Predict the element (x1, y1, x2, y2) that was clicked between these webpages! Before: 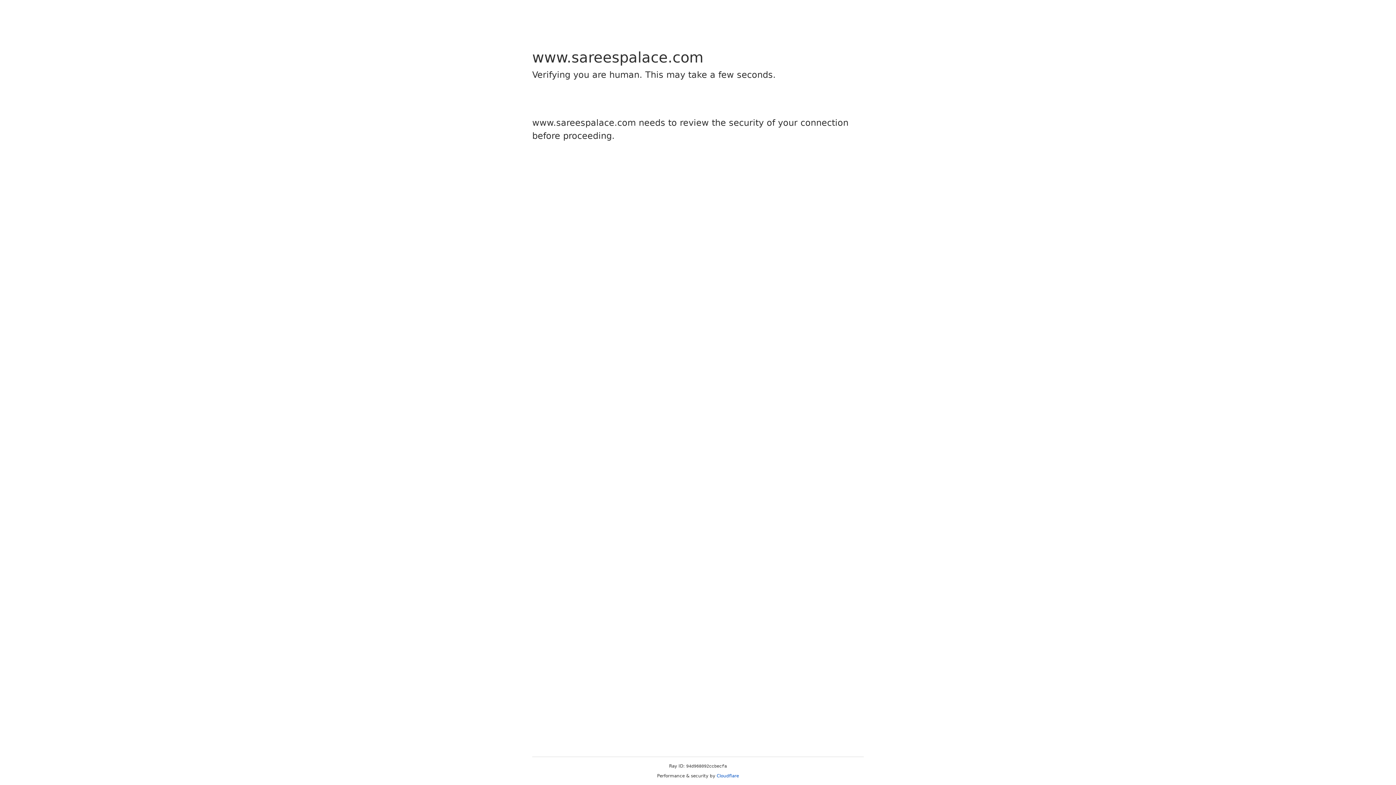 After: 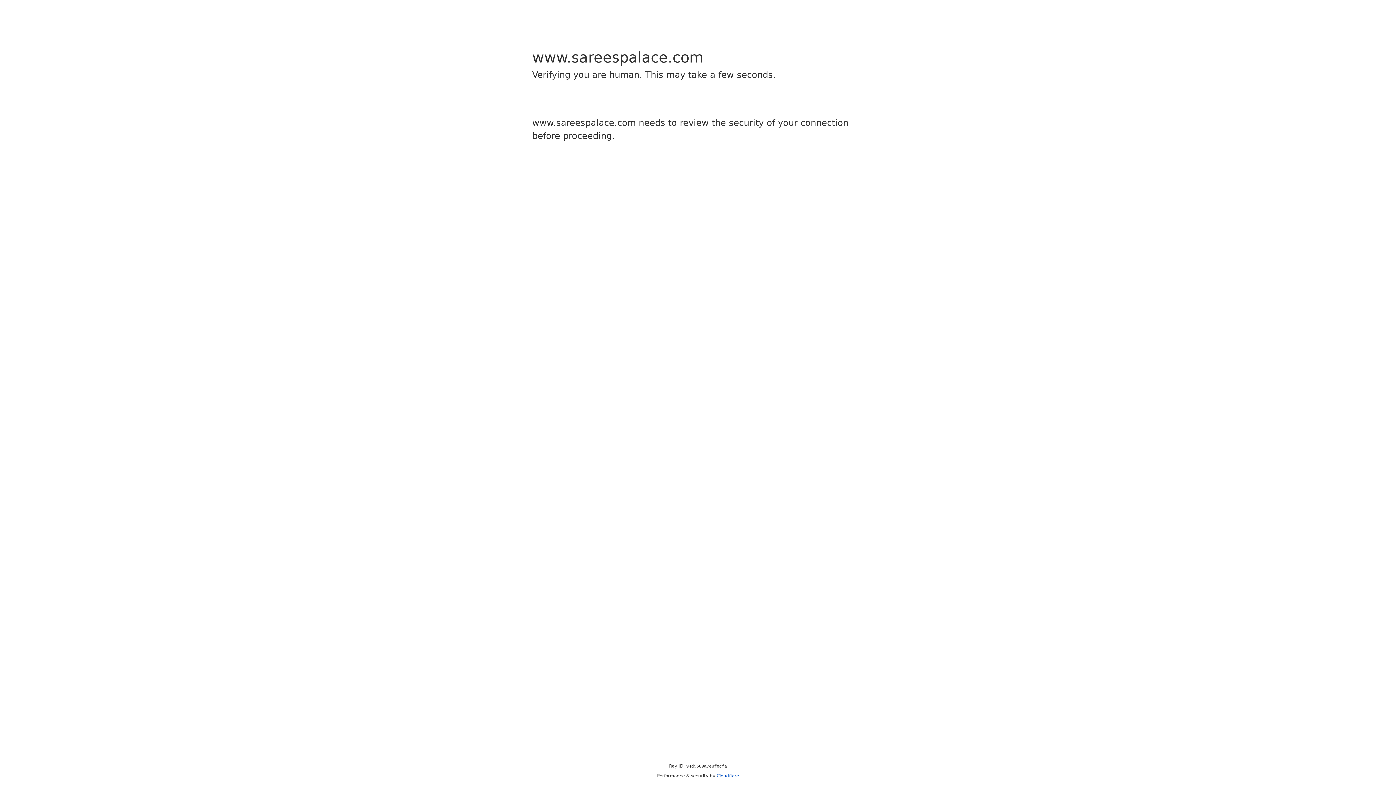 Action: bbox: (716, 773, 739, 778) label: Cloudflare